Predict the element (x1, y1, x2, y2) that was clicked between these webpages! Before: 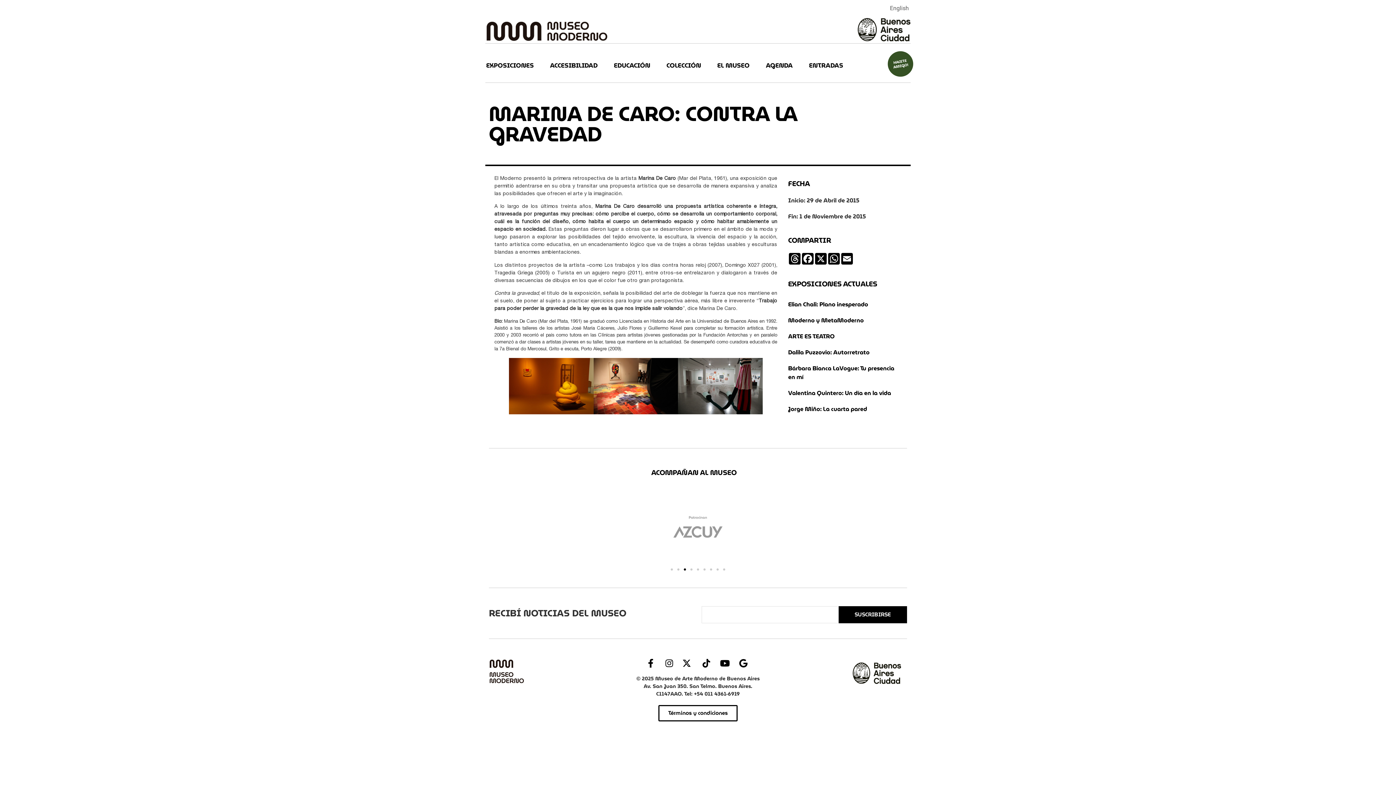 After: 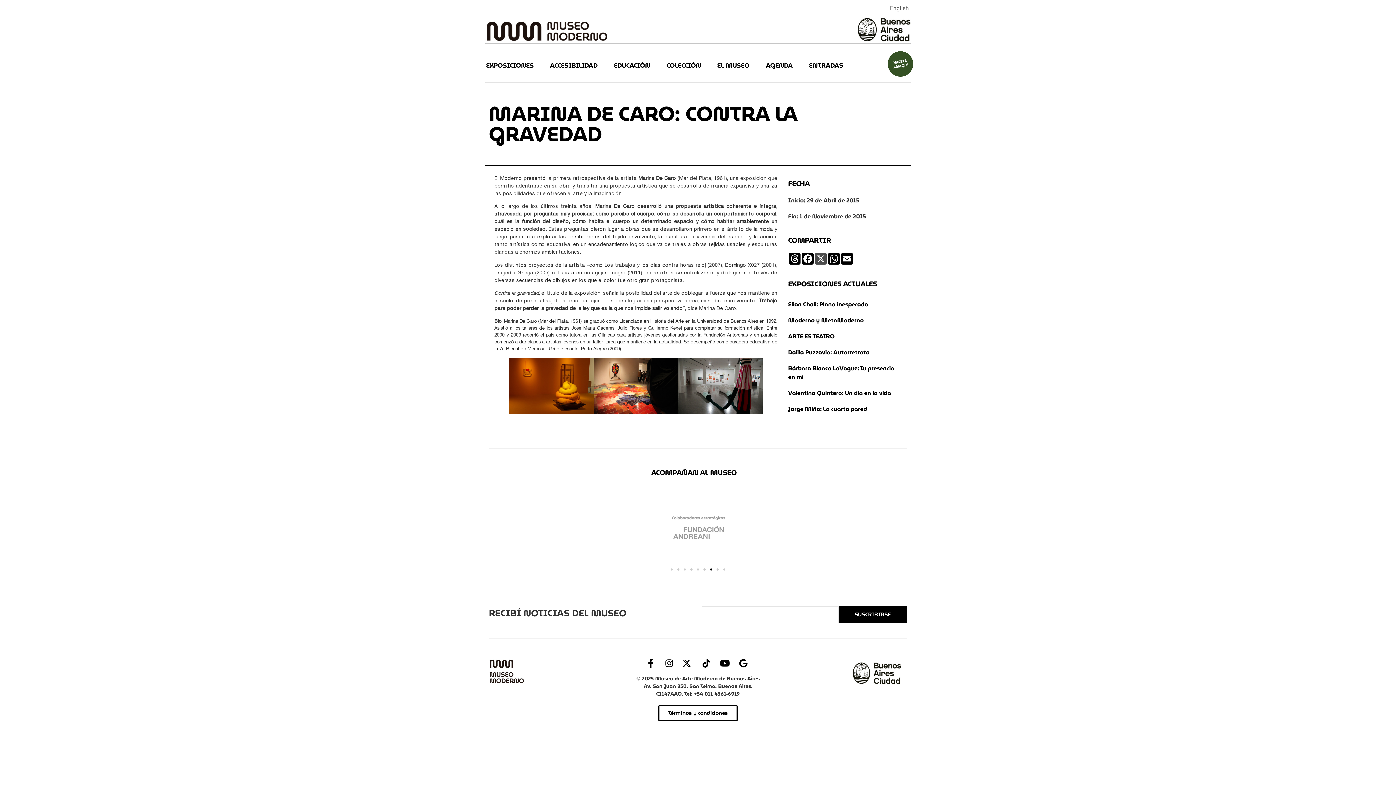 Action: bbox: (814, 253, 827, 264) label: X